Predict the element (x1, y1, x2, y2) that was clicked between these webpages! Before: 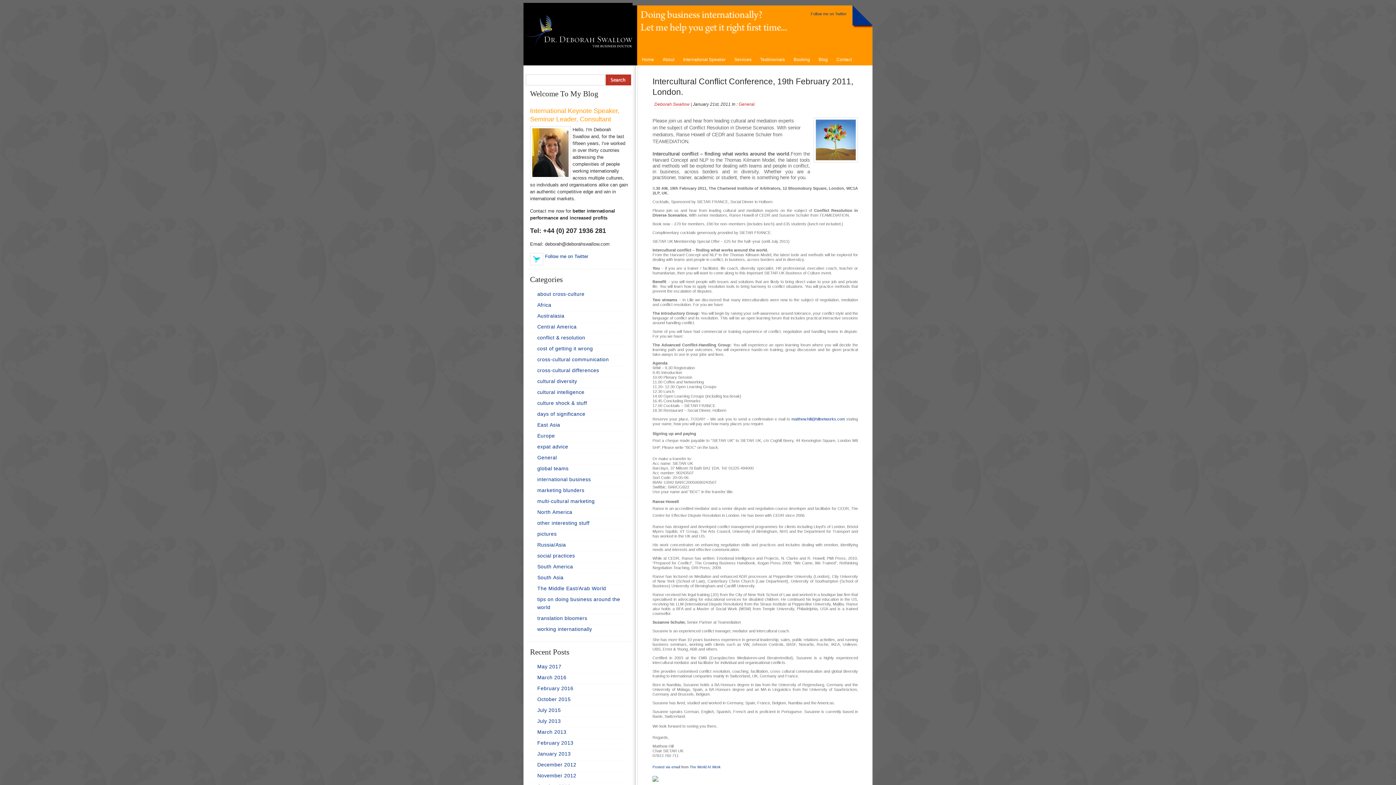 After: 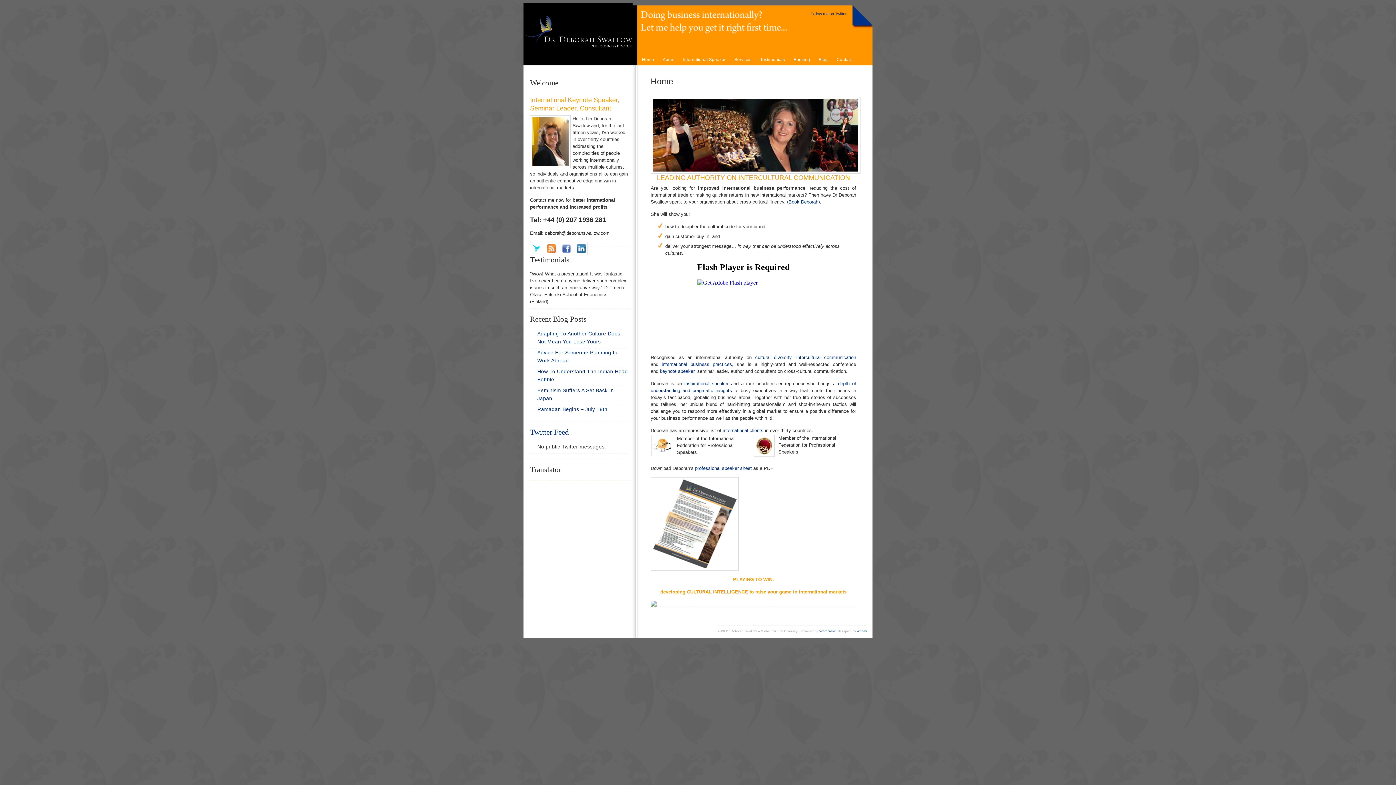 Action: bbox: (637, 53, 658, 65) label: Home